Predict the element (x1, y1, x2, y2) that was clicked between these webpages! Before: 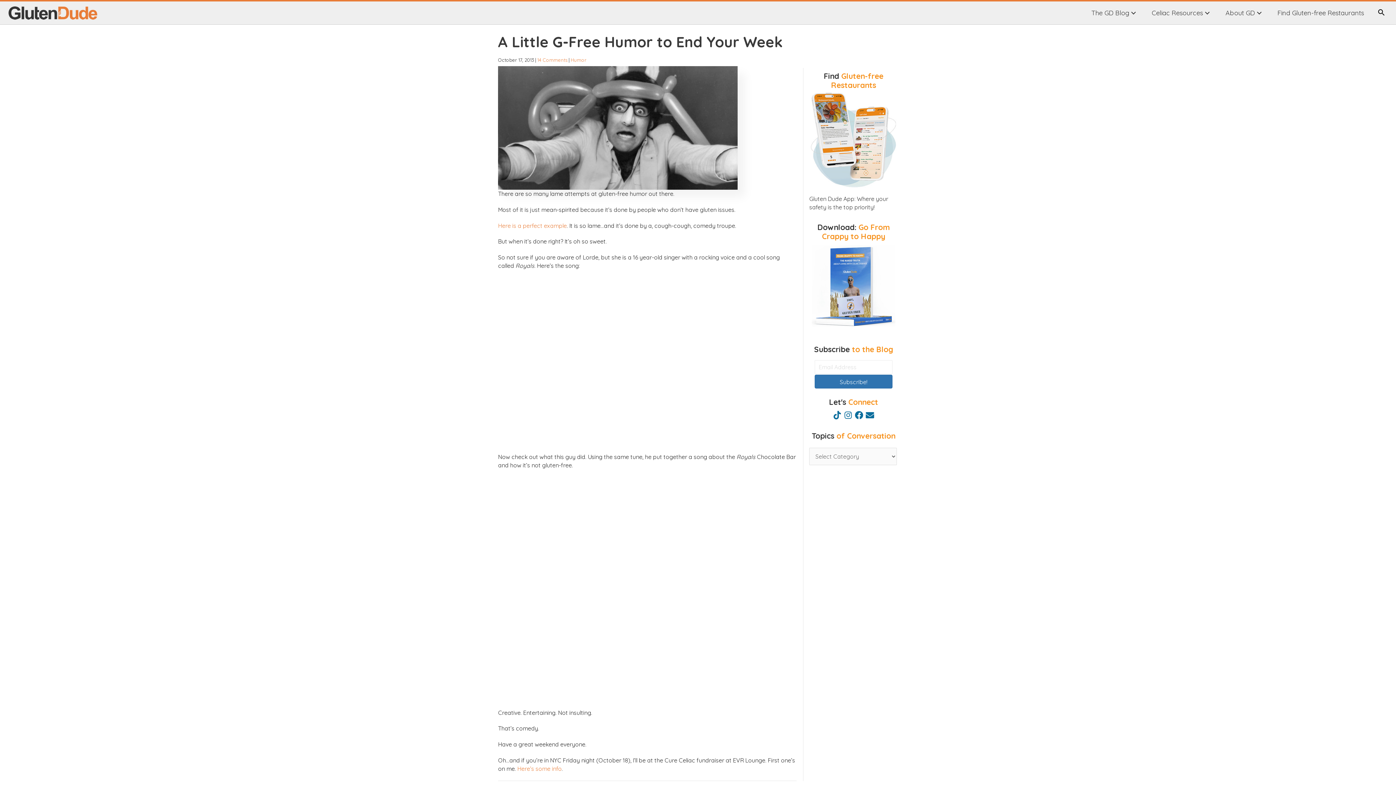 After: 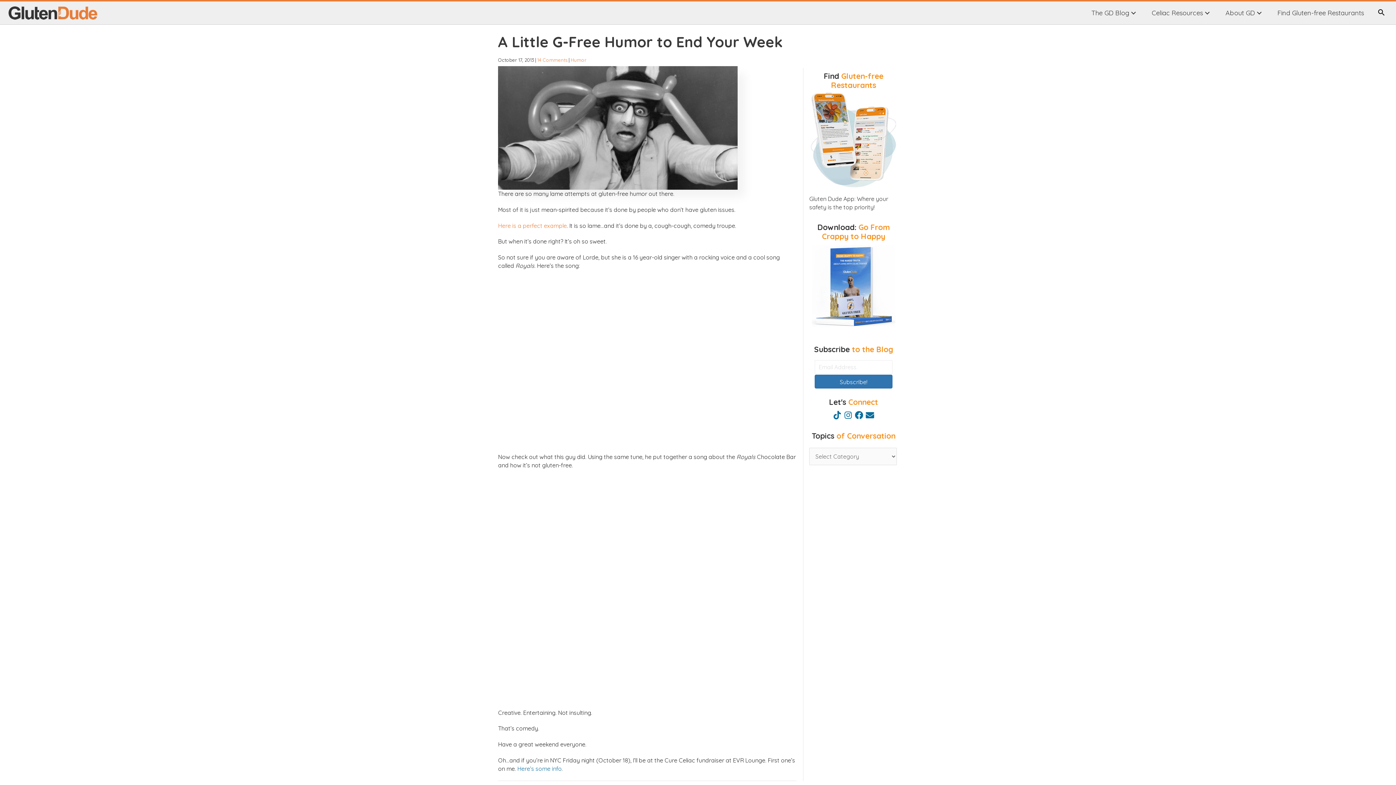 Action: bbox: (517, 765, 561, 772) label: Here’s some info